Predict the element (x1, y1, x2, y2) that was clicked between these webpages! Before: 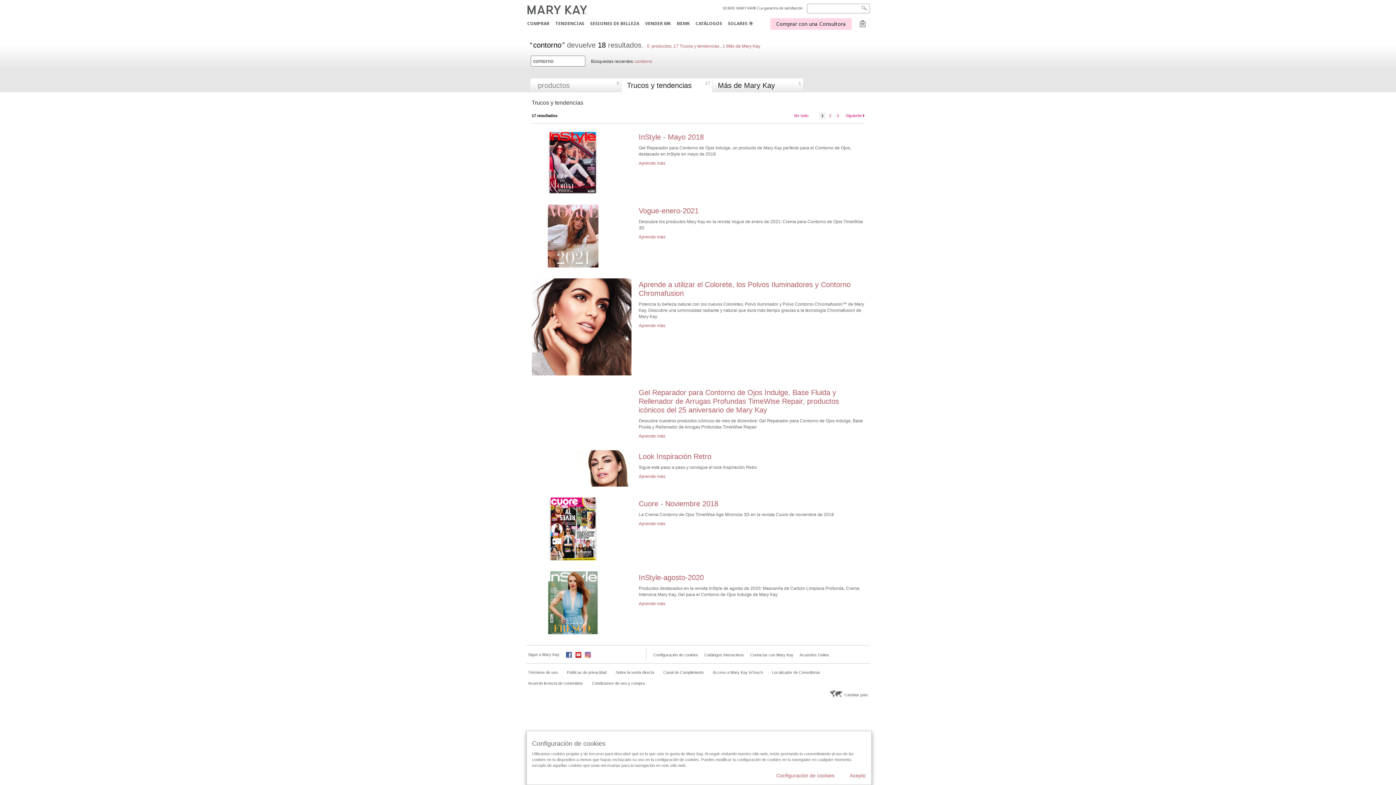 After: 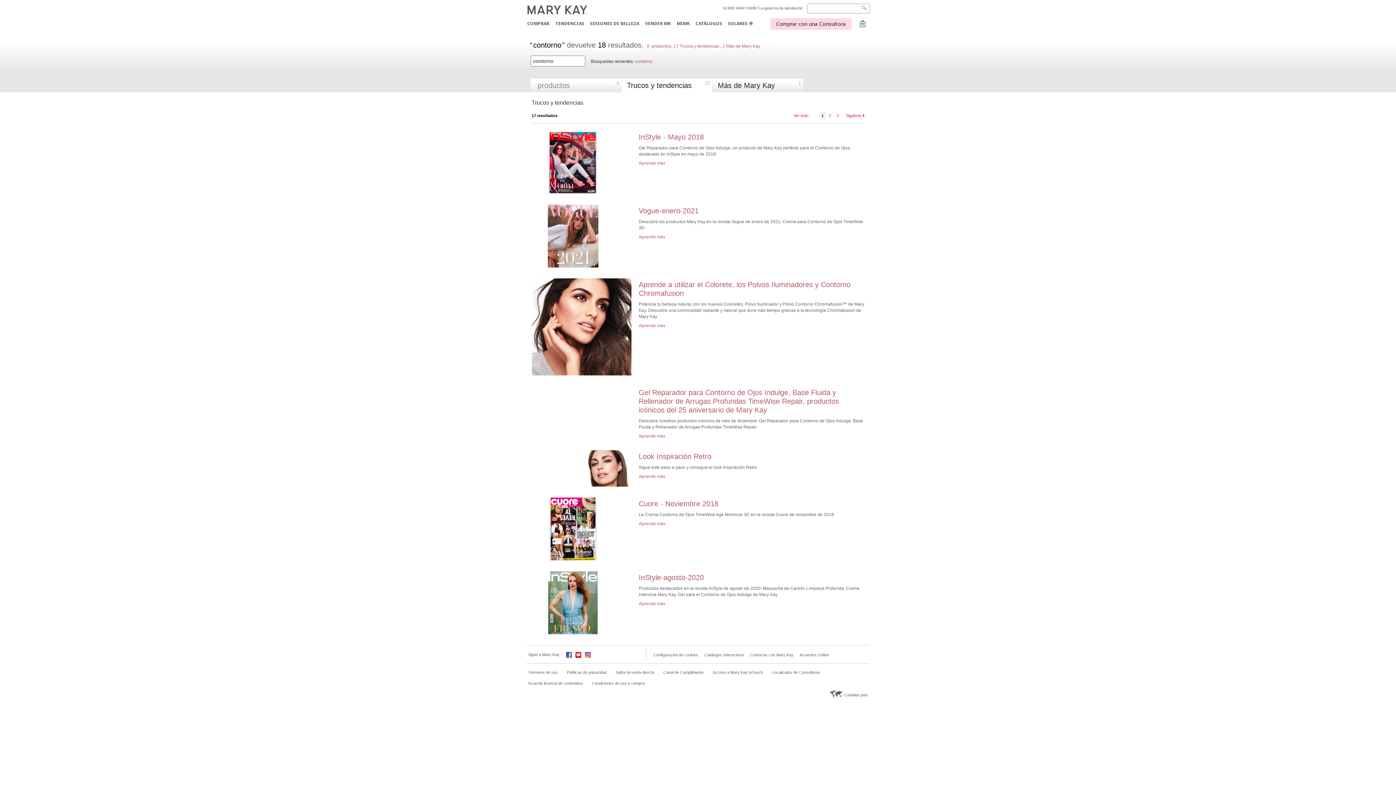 Action: label: Acepto bbox: (850, 772, 866, 779)